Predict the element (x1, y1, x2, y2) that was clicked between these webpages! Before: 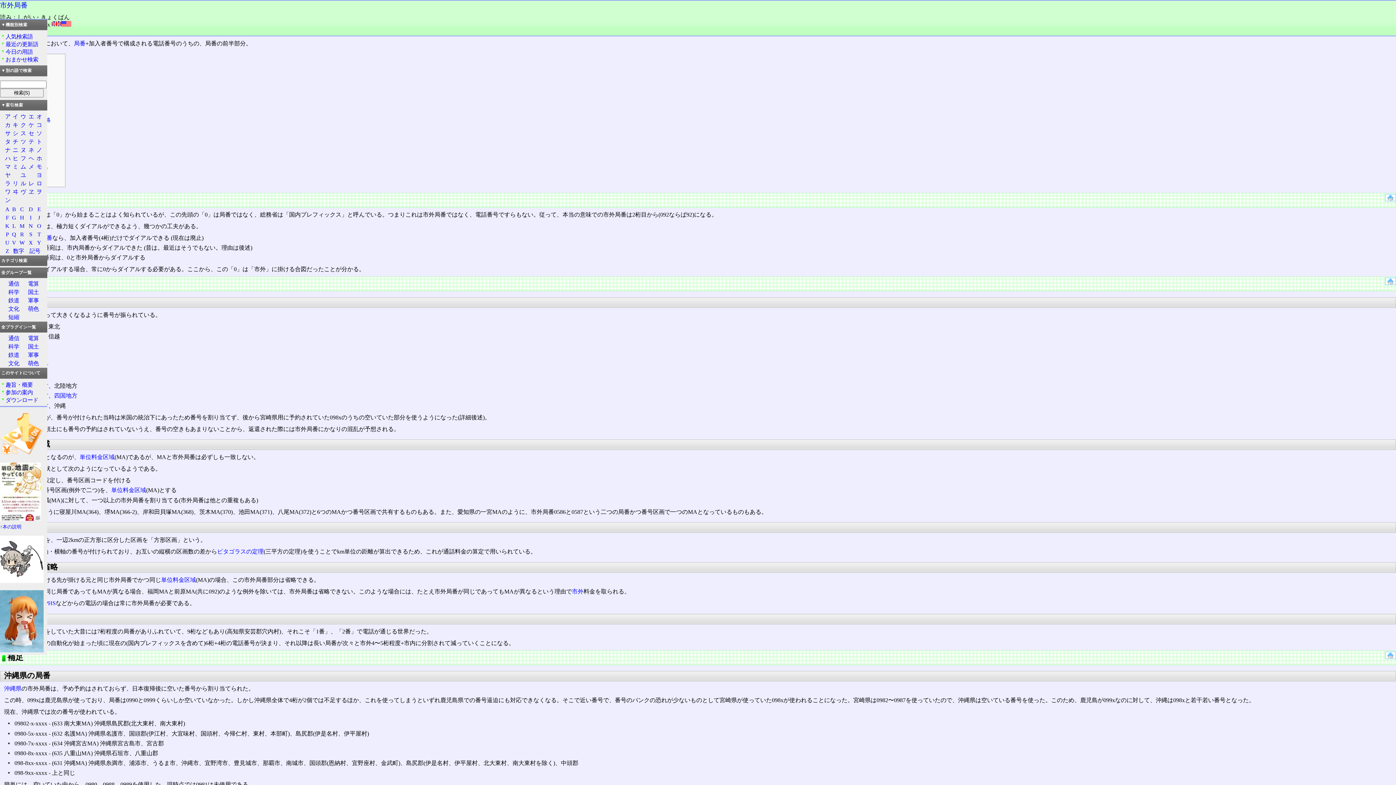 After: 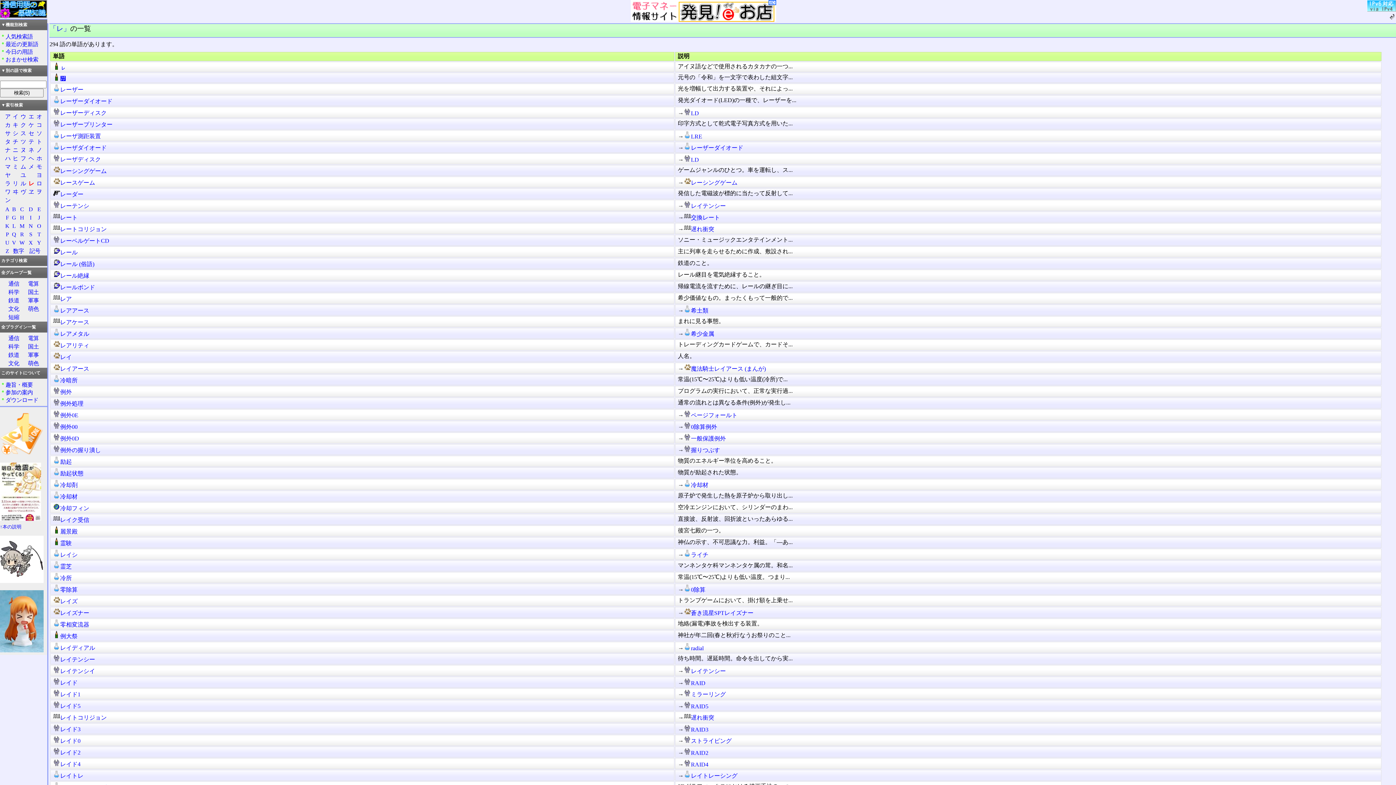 Action: label: レ bbox: (28, 180, 34, 186)